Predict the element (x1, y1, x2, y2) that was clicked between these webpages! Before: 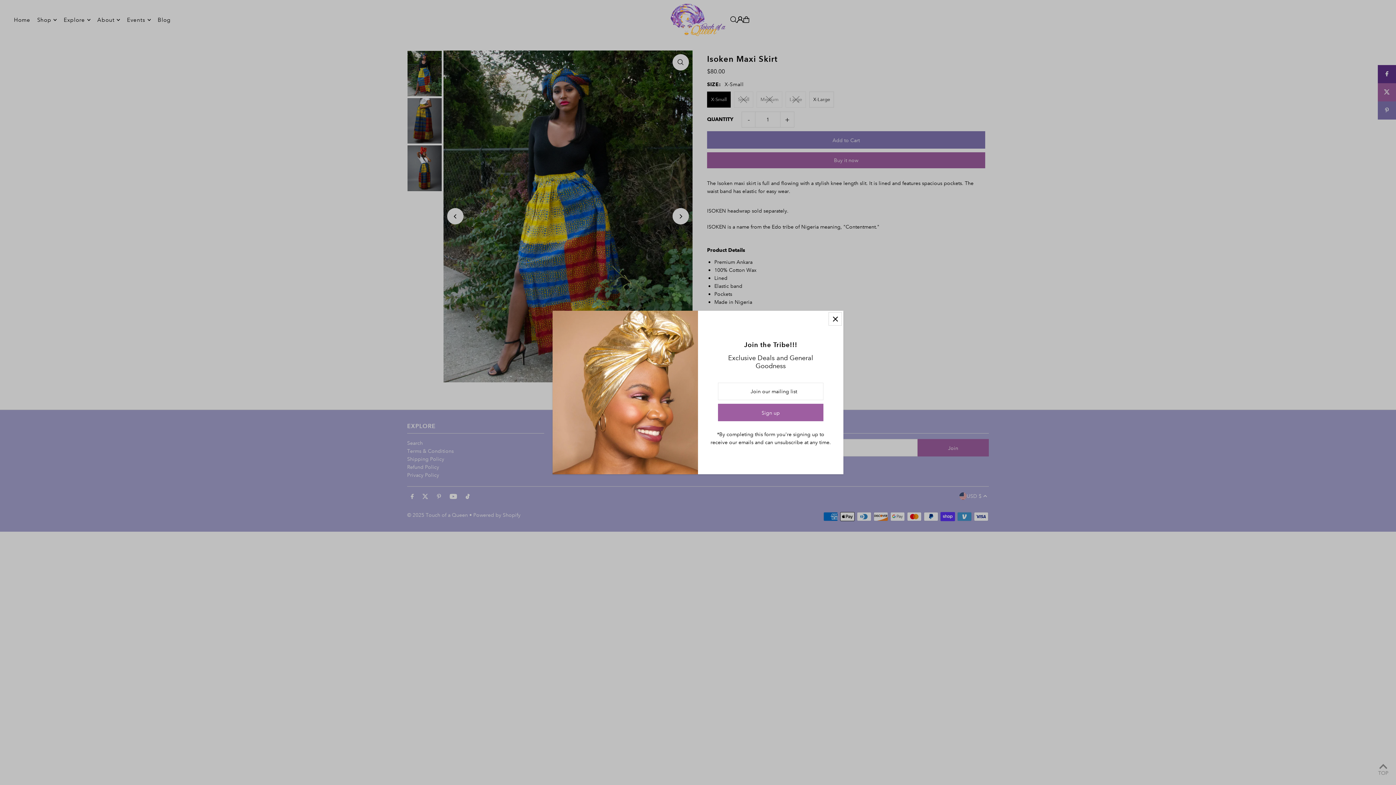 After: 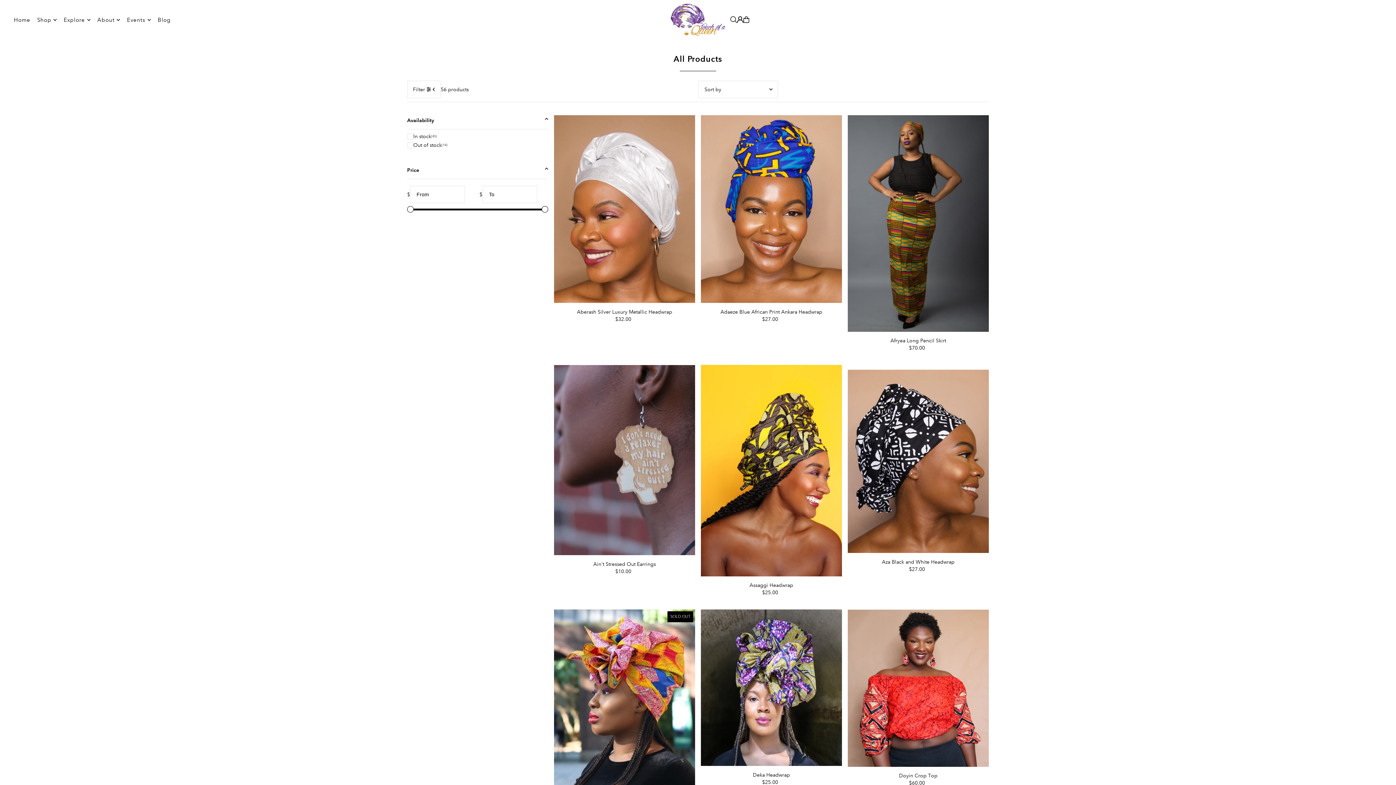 Action: bbox: (37, 10, 56, 29) label: Shop